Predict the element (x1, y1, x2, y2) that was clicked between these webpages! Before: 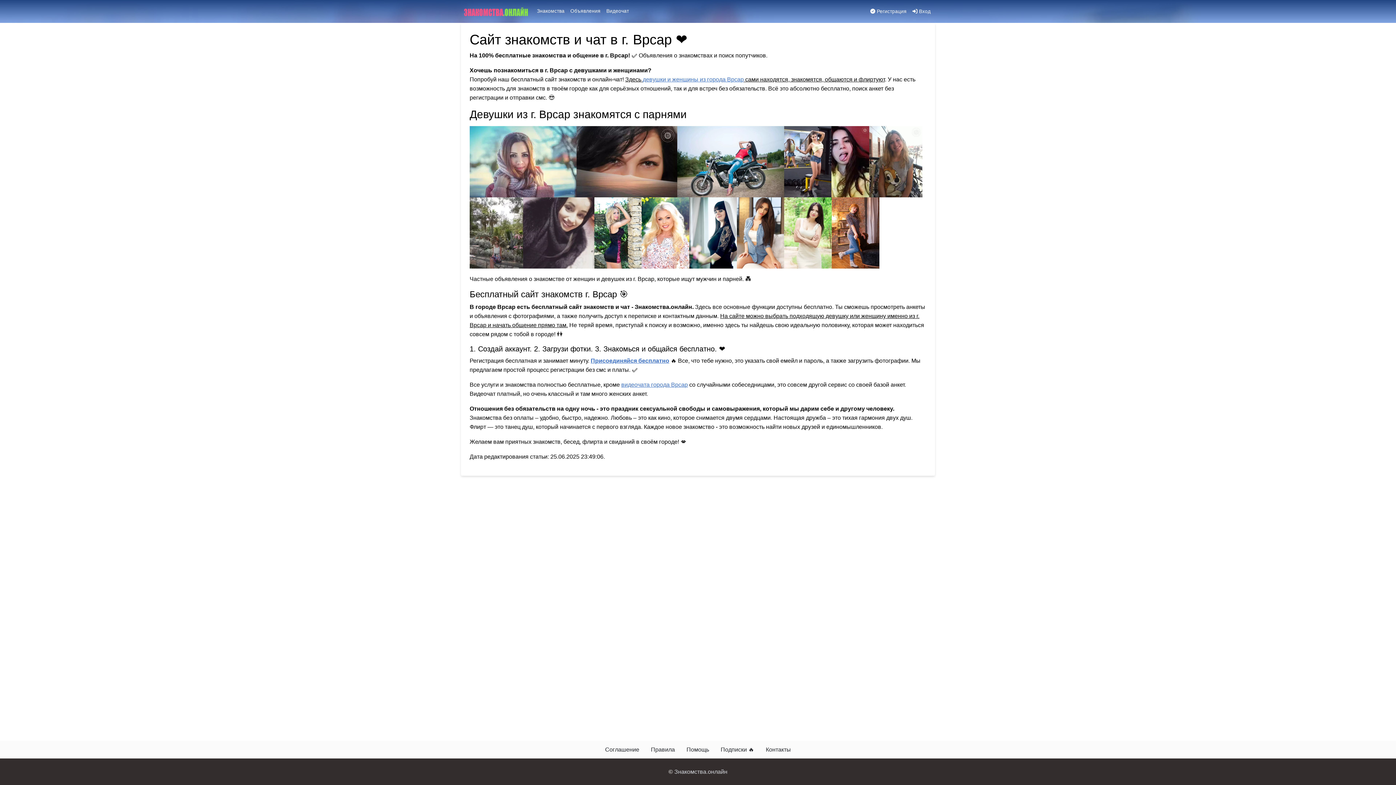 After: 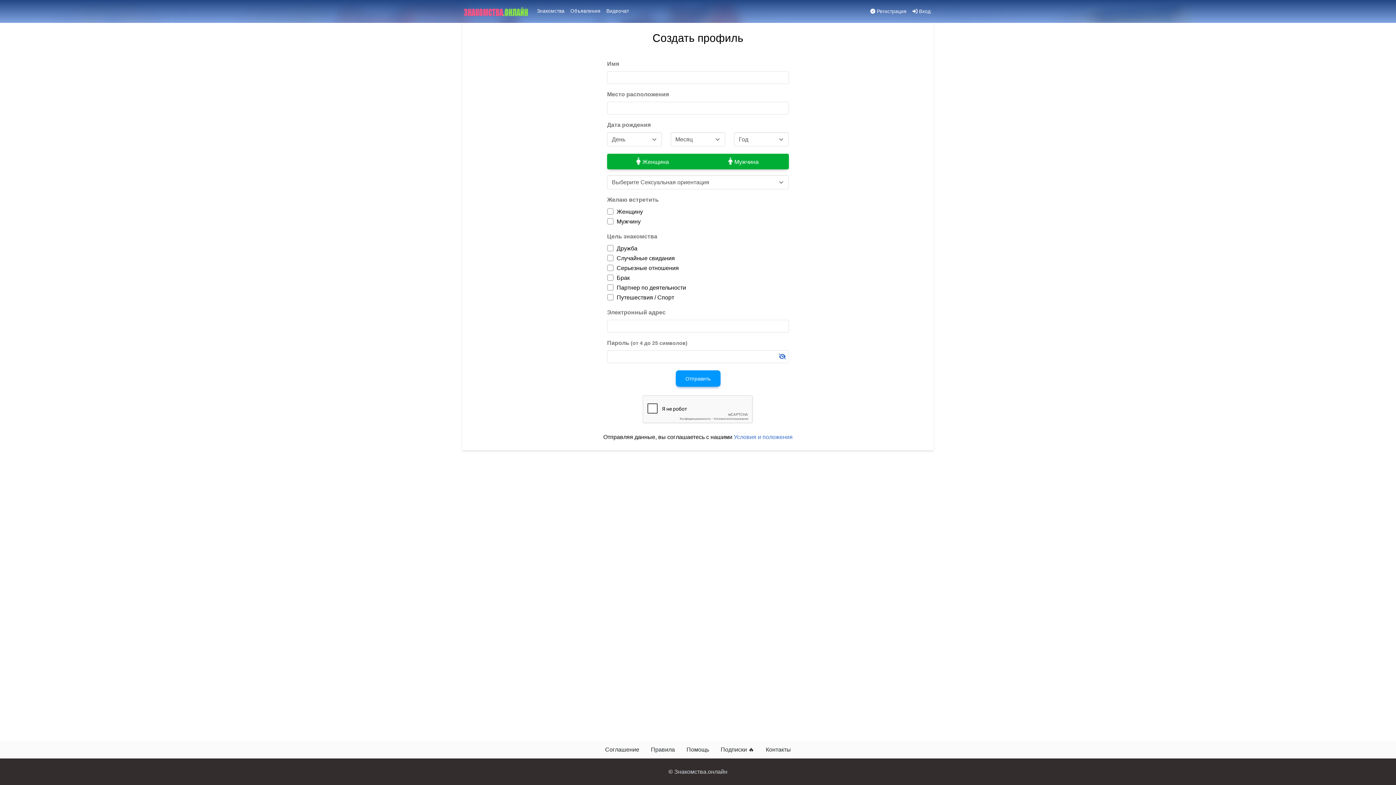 Action: bbox: (867, 4, 909, 18) label:  Регистрация